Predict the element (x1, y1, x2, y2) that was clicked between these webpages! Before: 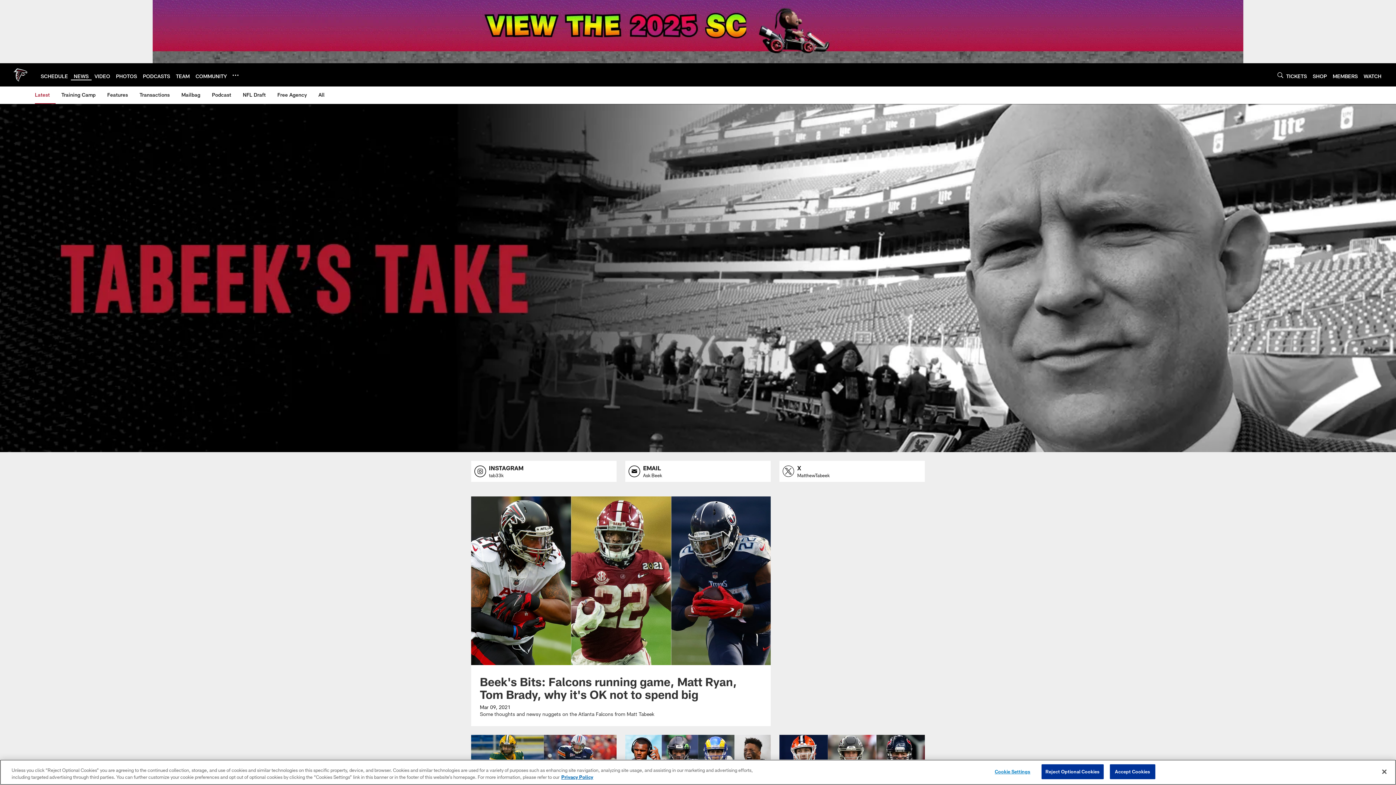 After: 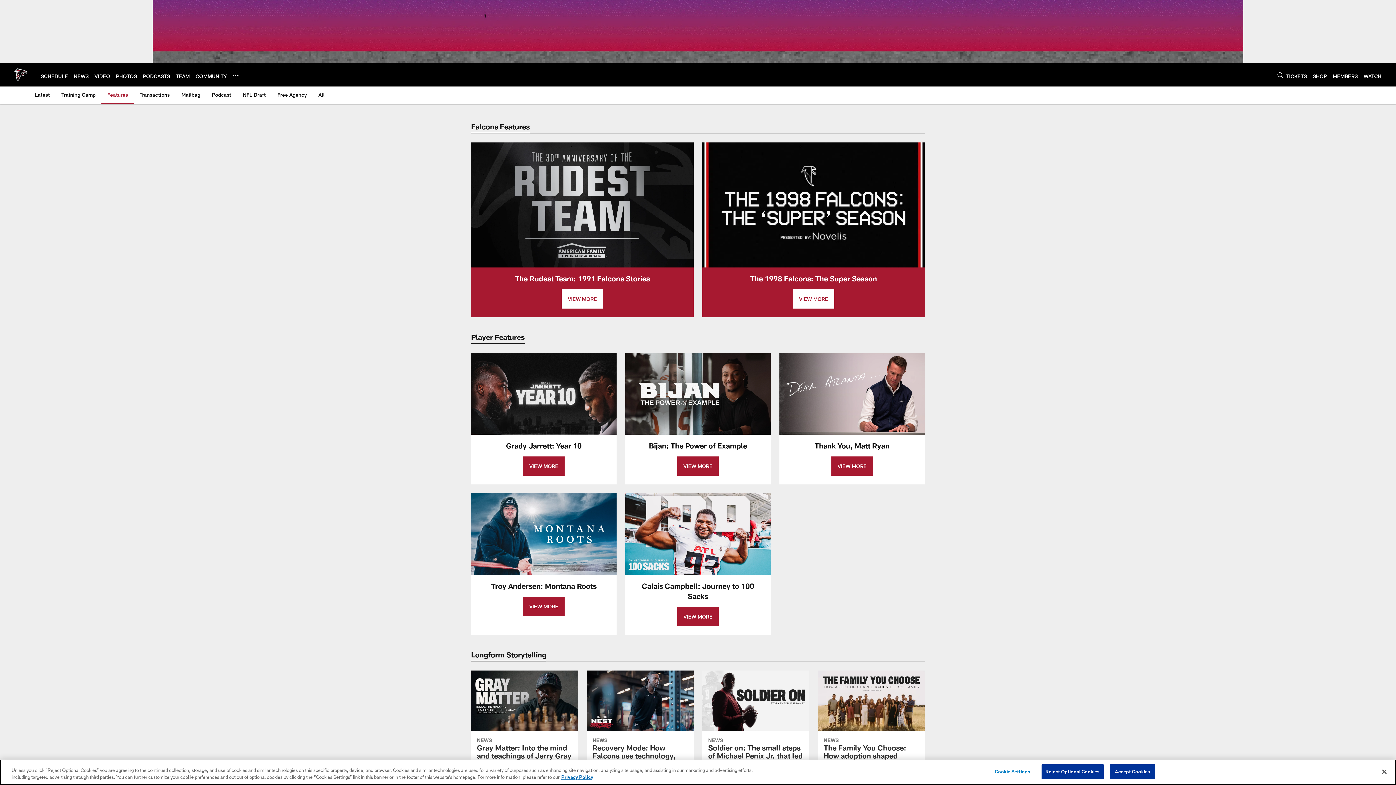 Action: label: Features bbox: (104, 86, 130, 103)